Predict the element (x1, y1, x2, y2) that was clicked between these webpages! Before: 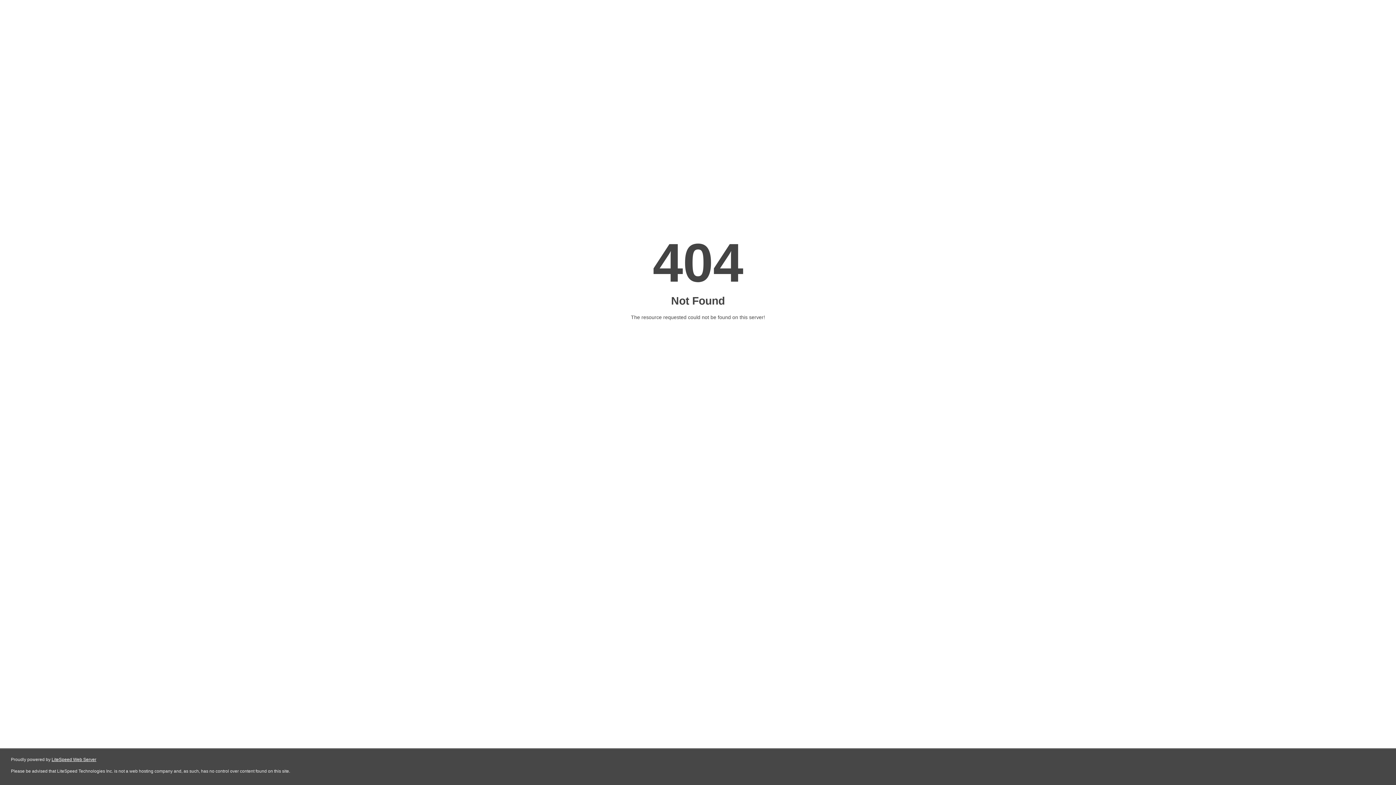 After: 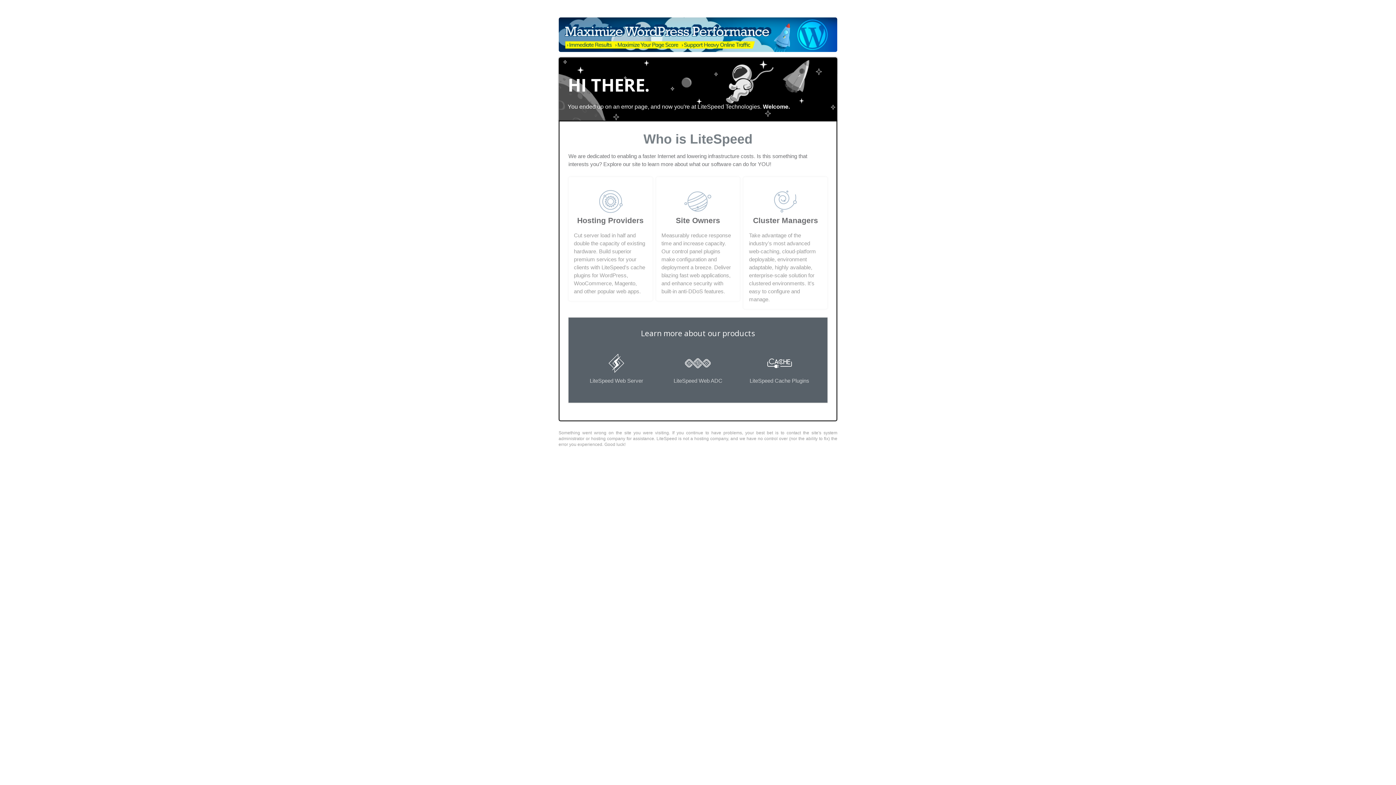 Action: label: LiteSpeed Web Server bbox: (51, 757, 96, 762)